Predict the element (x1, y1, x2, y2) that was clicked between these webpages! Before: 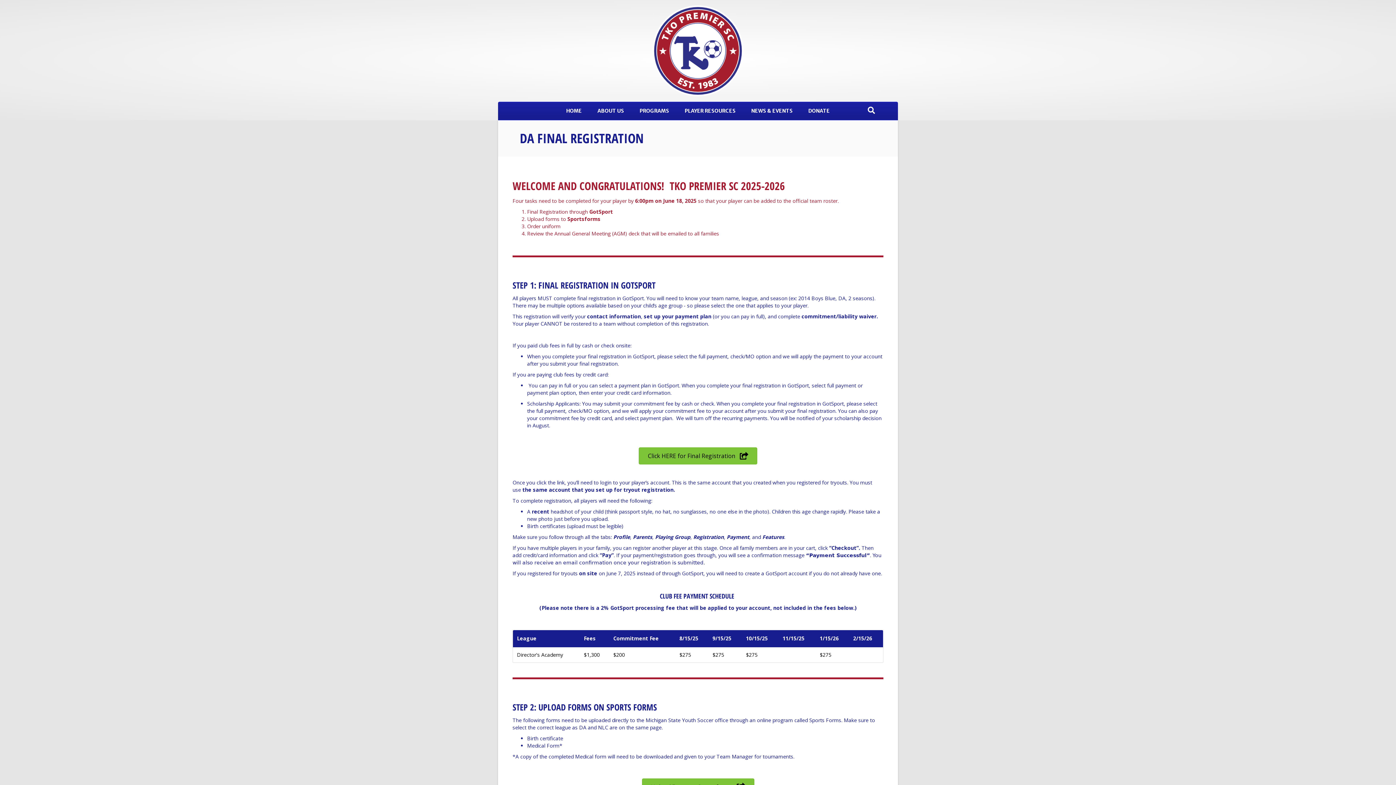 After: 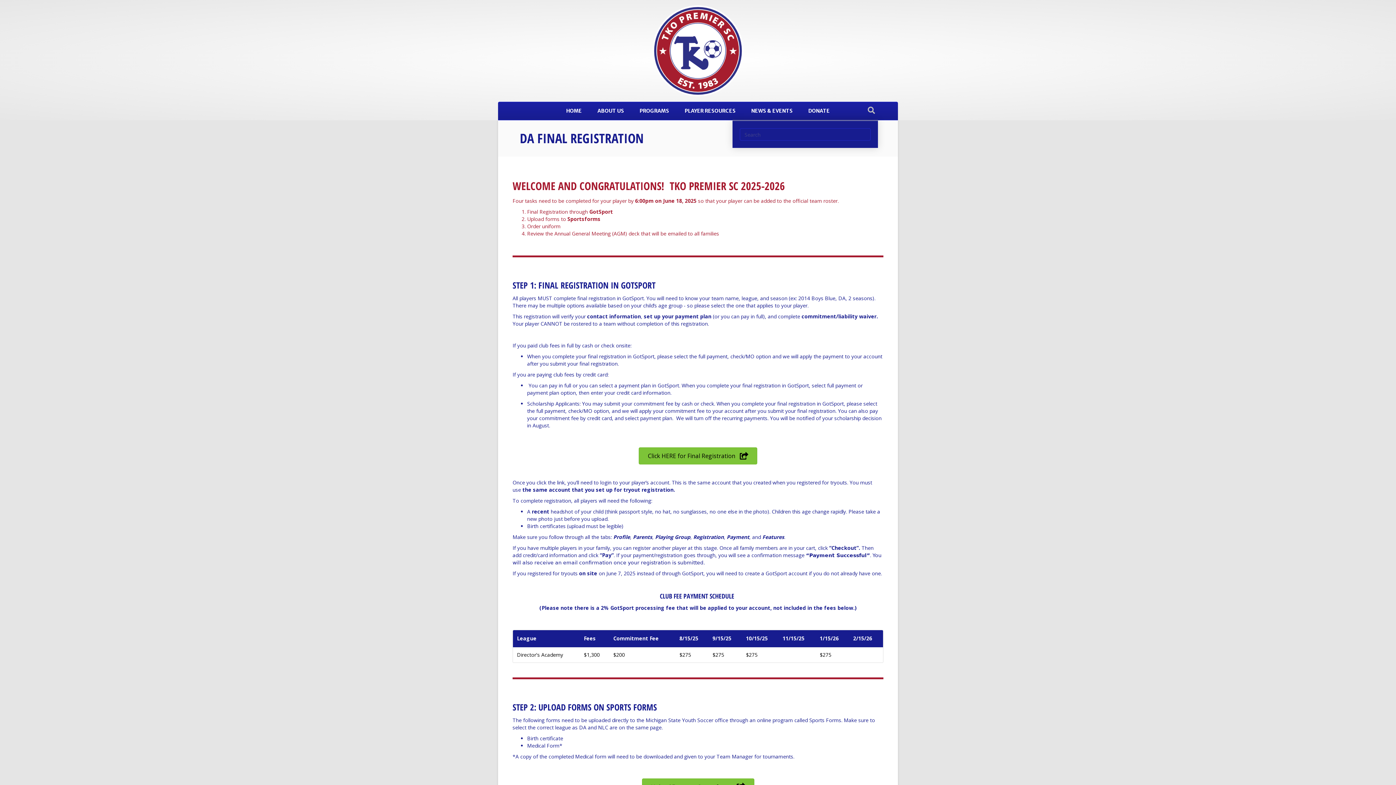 Action: label: Search bbox: (865, 104, 878, 117)